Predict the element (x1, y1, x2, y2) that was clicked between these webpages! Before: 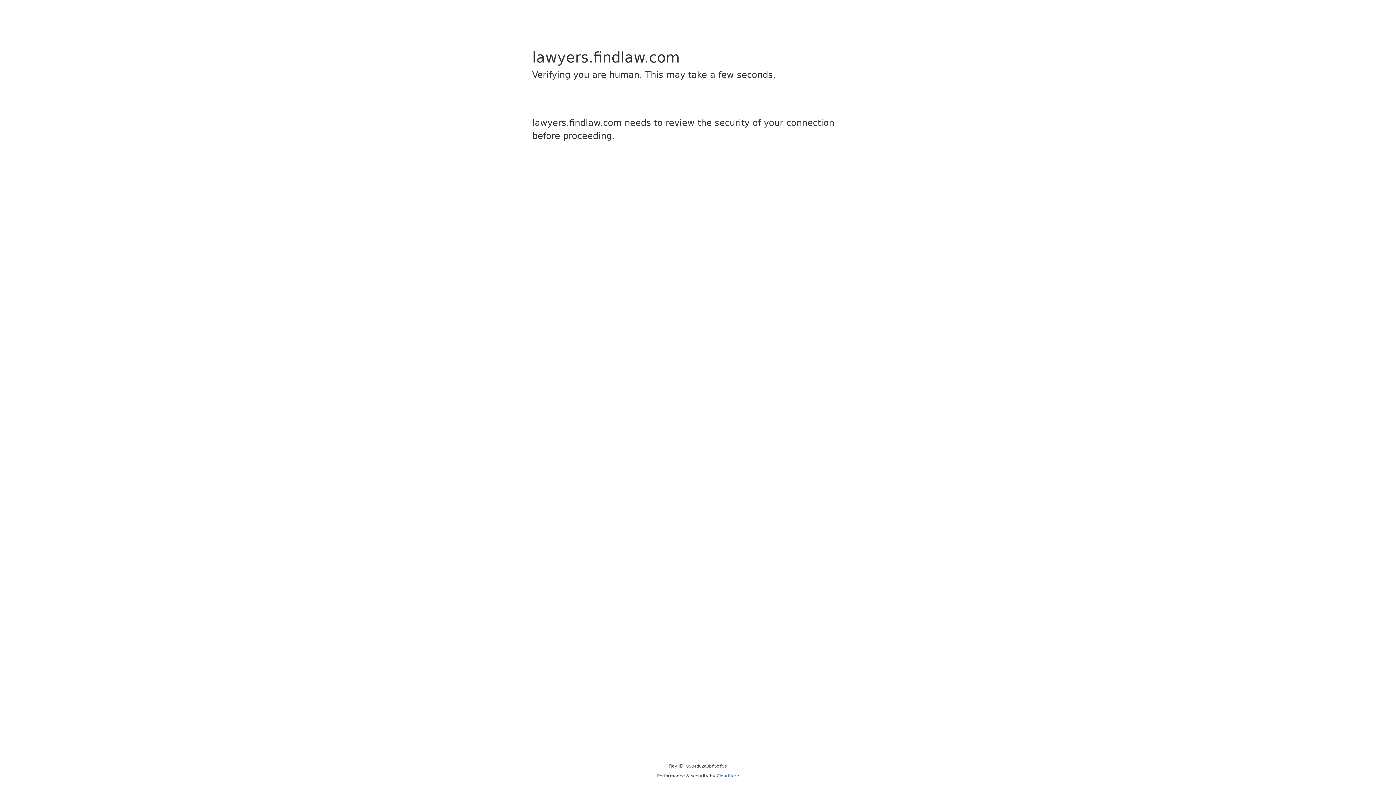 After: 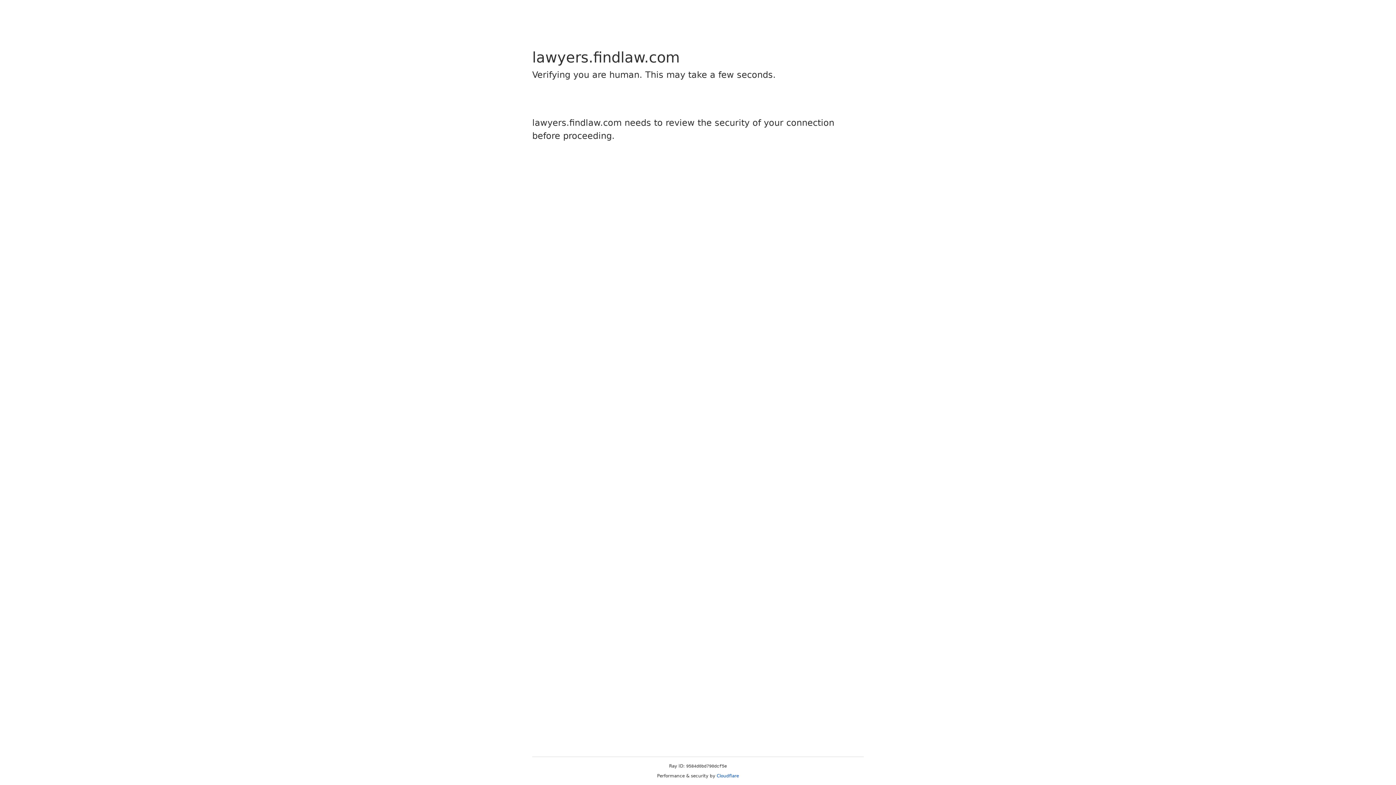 Action: label: Cloudflare bbox: (716, 773, 739, 778)